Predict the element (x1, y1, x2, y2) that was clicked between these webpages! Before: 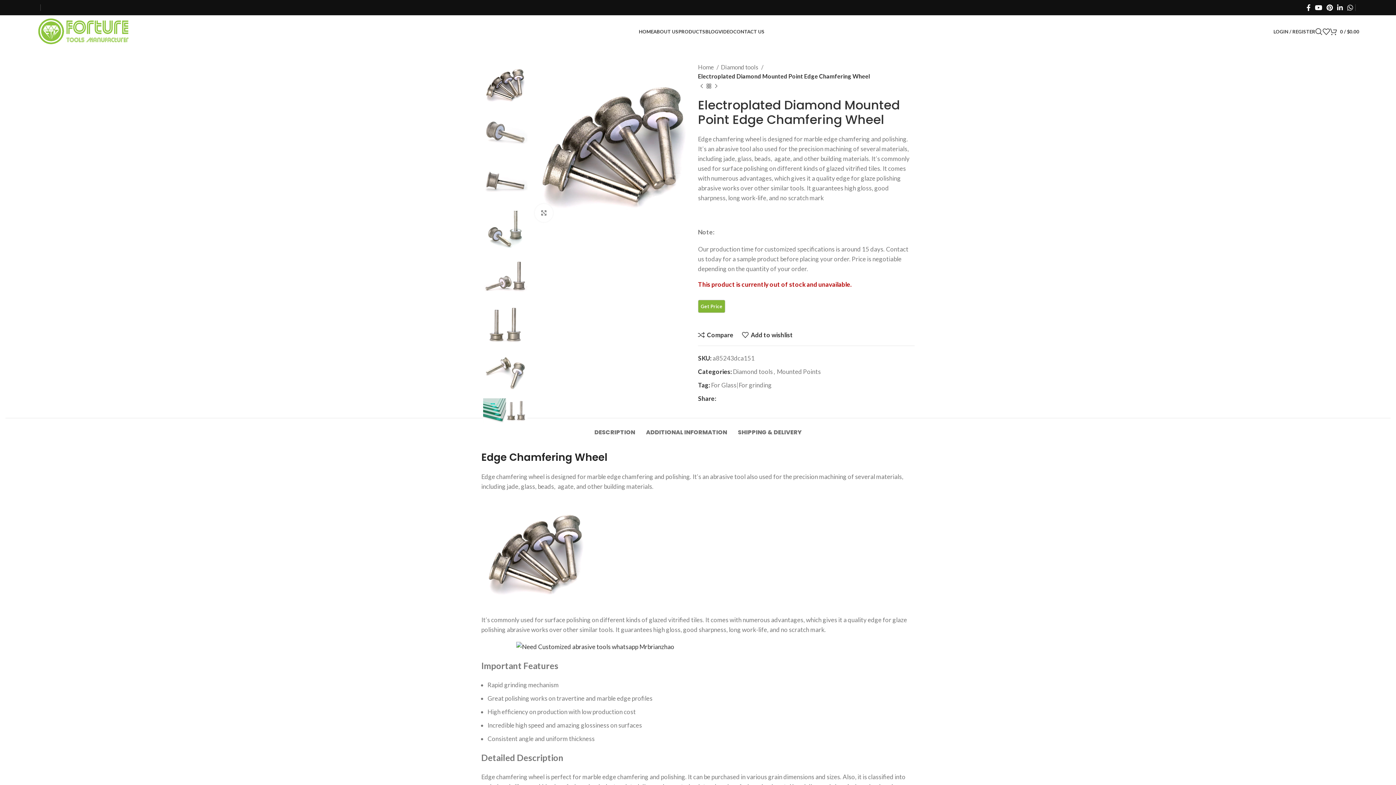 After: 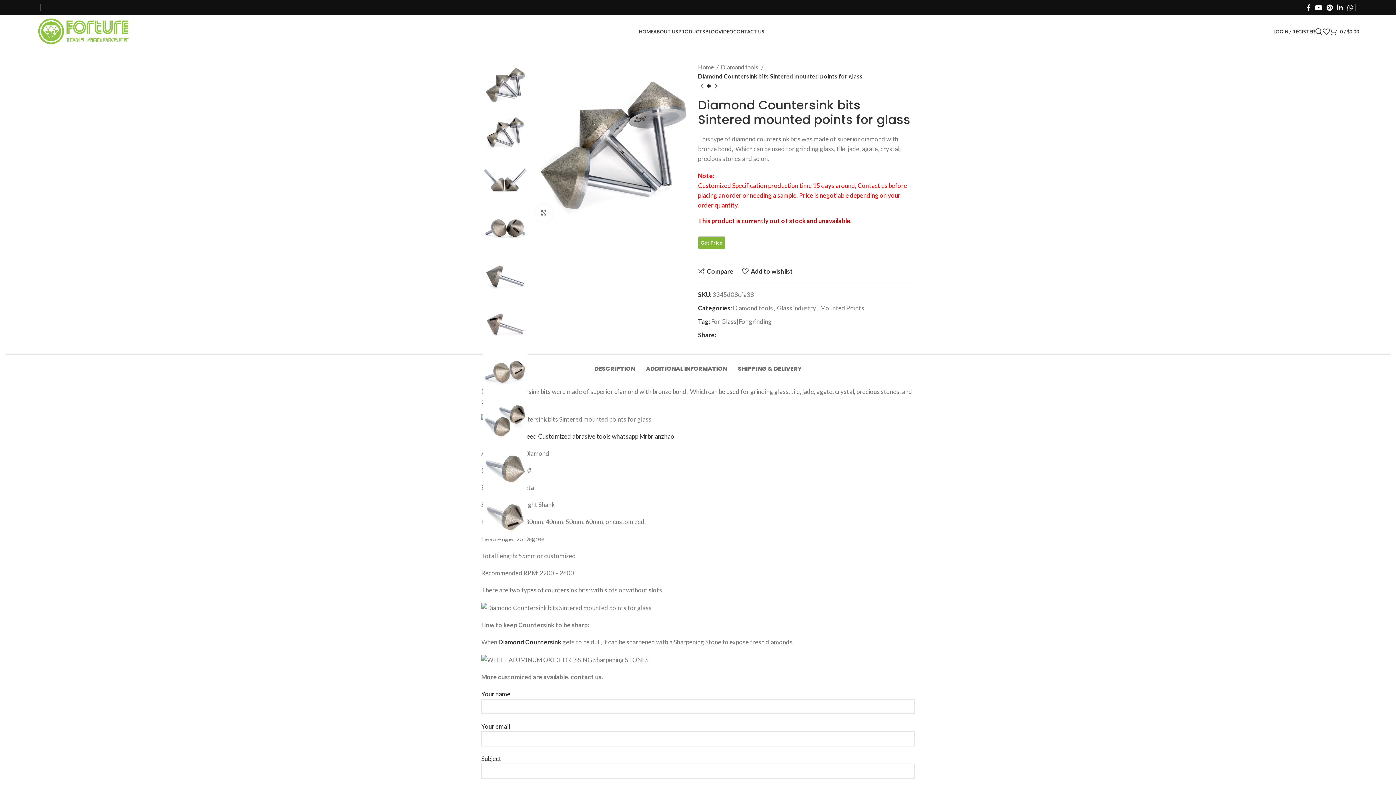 Action: label: Previous product bbox: (698, 82, 705, 90)